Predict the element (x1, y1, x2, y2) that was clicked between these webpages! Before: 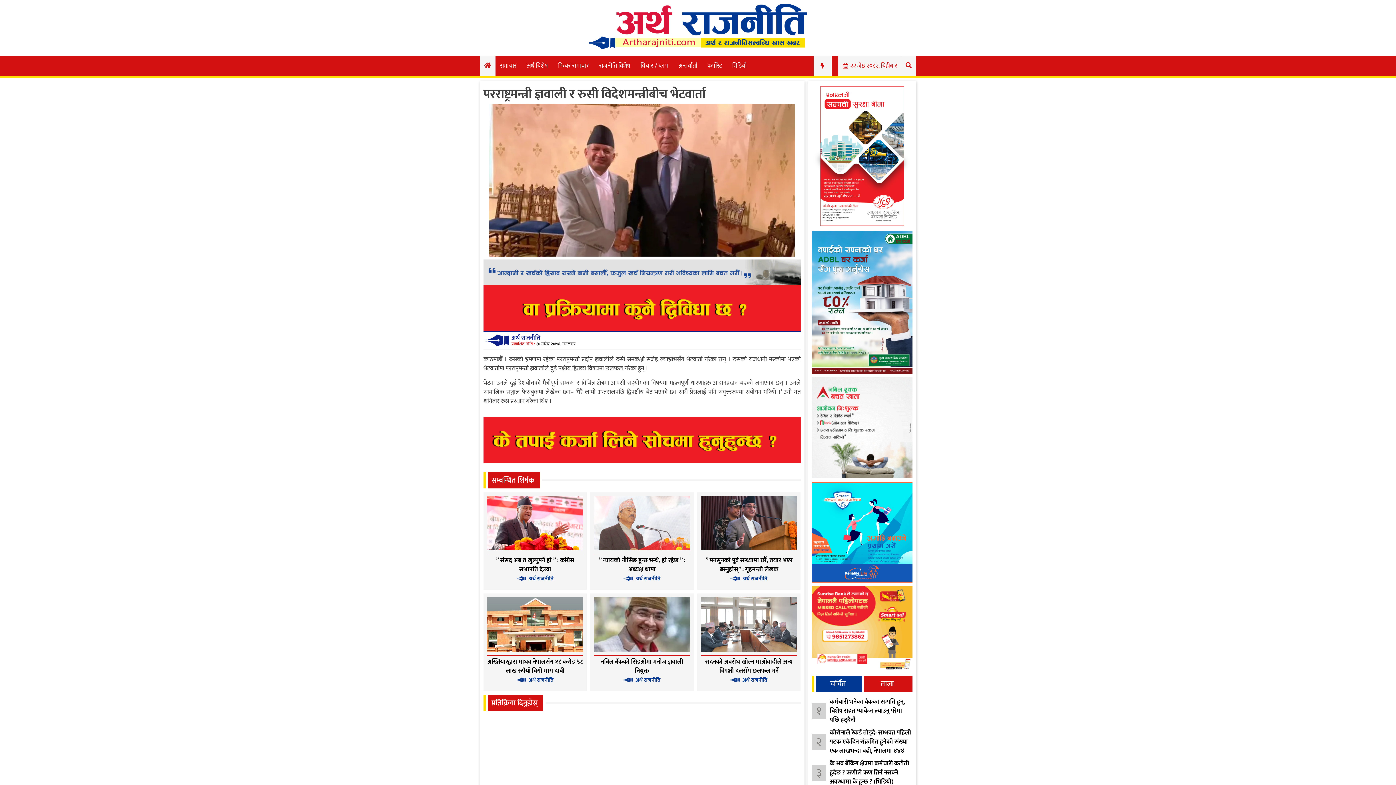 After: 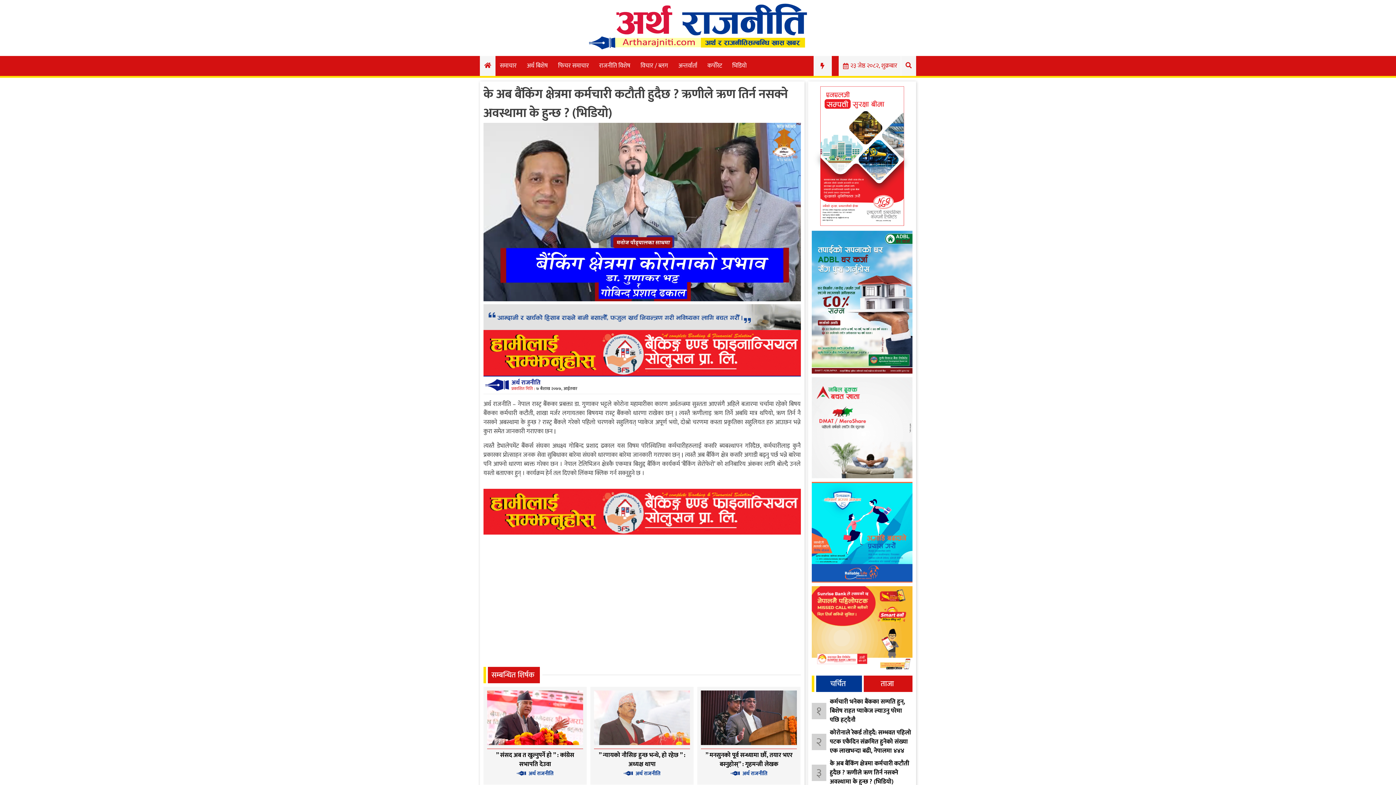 Action: bbox: (830, 759, 909, 787) label: के अब बैंकिंग क्षेत्रमा कर्मचारी कटौती हुदैछ ? ऋणीले ऋण तिर्न नसक्ने अवस्थामा के हुन्छ ? (भिडियो)